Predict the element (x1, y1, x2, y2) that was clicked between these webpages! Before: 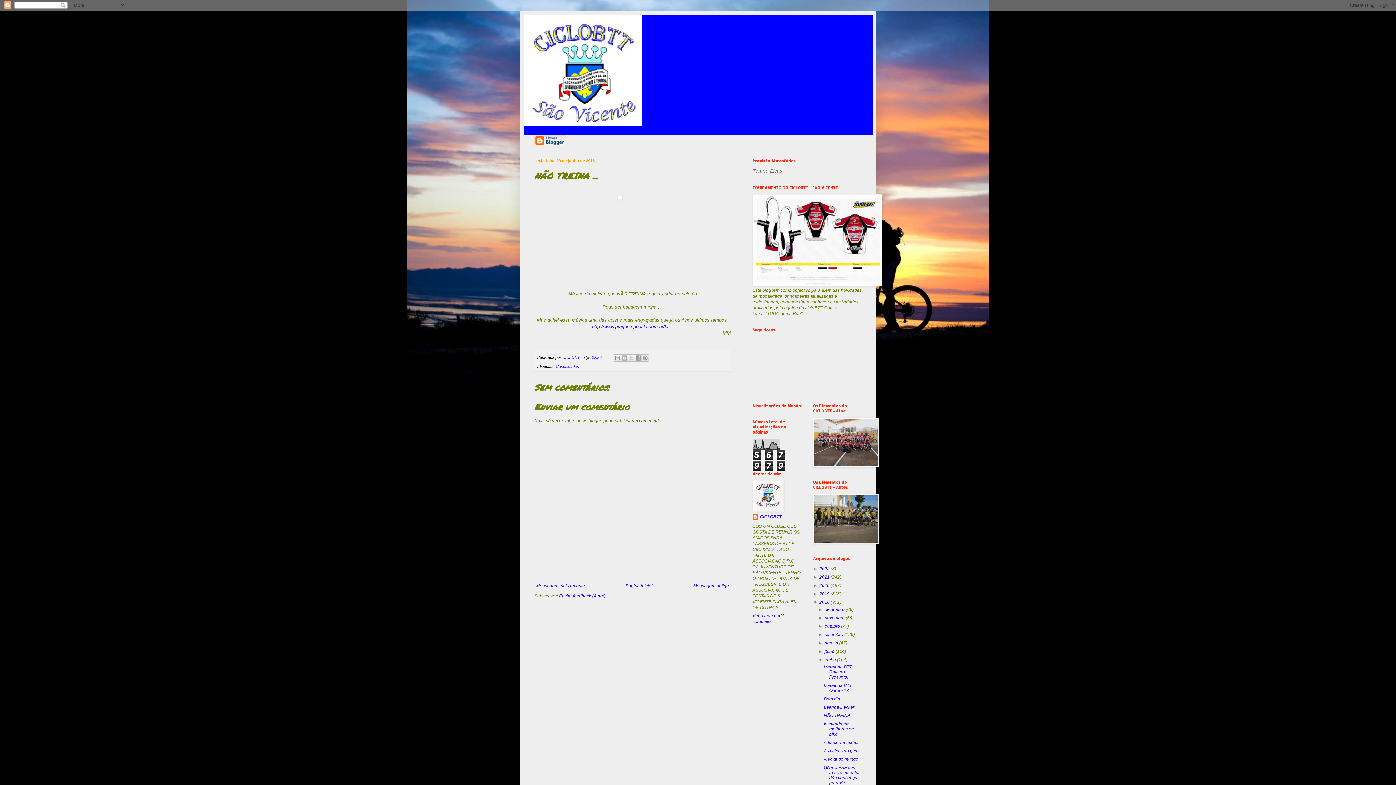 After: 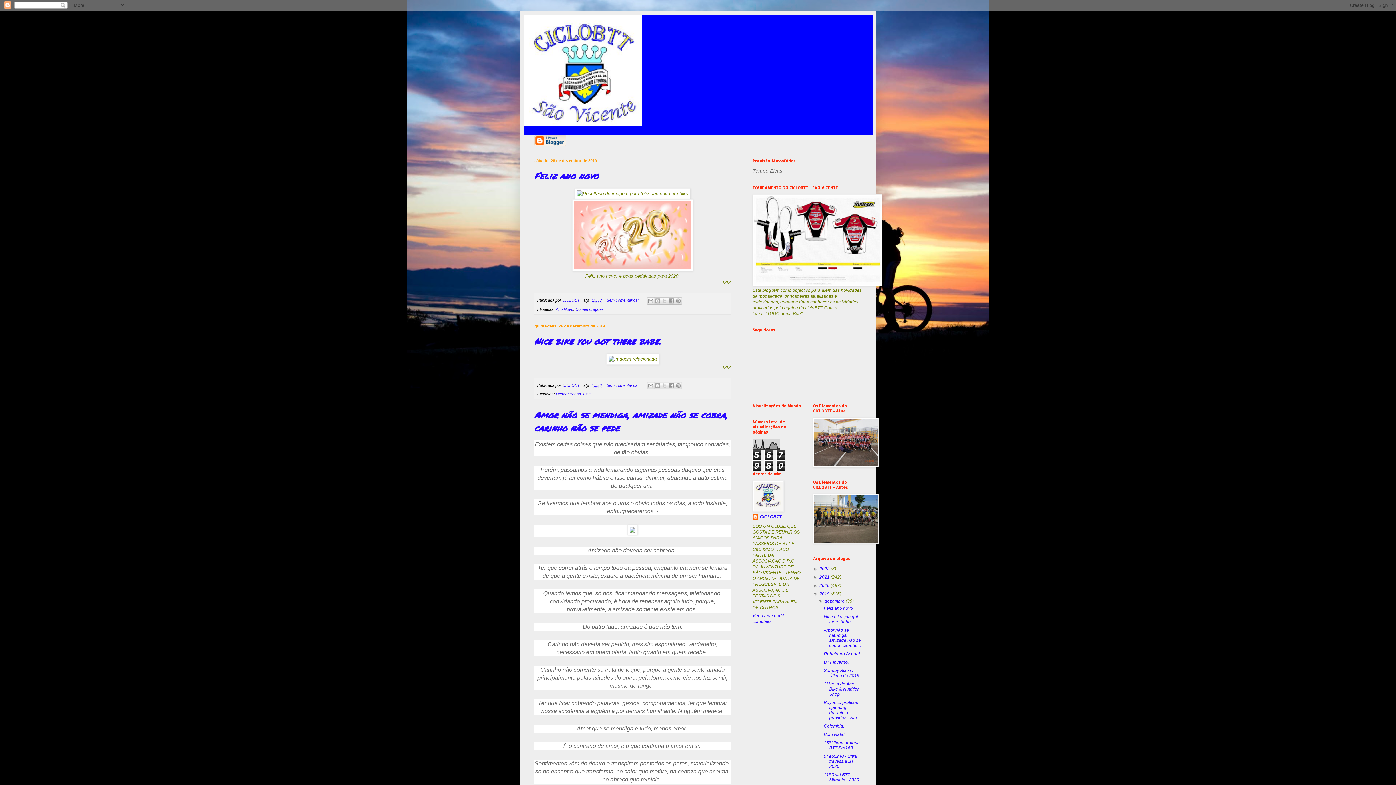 Action: bbox: (819, 591, 830, 596) label: 2019 